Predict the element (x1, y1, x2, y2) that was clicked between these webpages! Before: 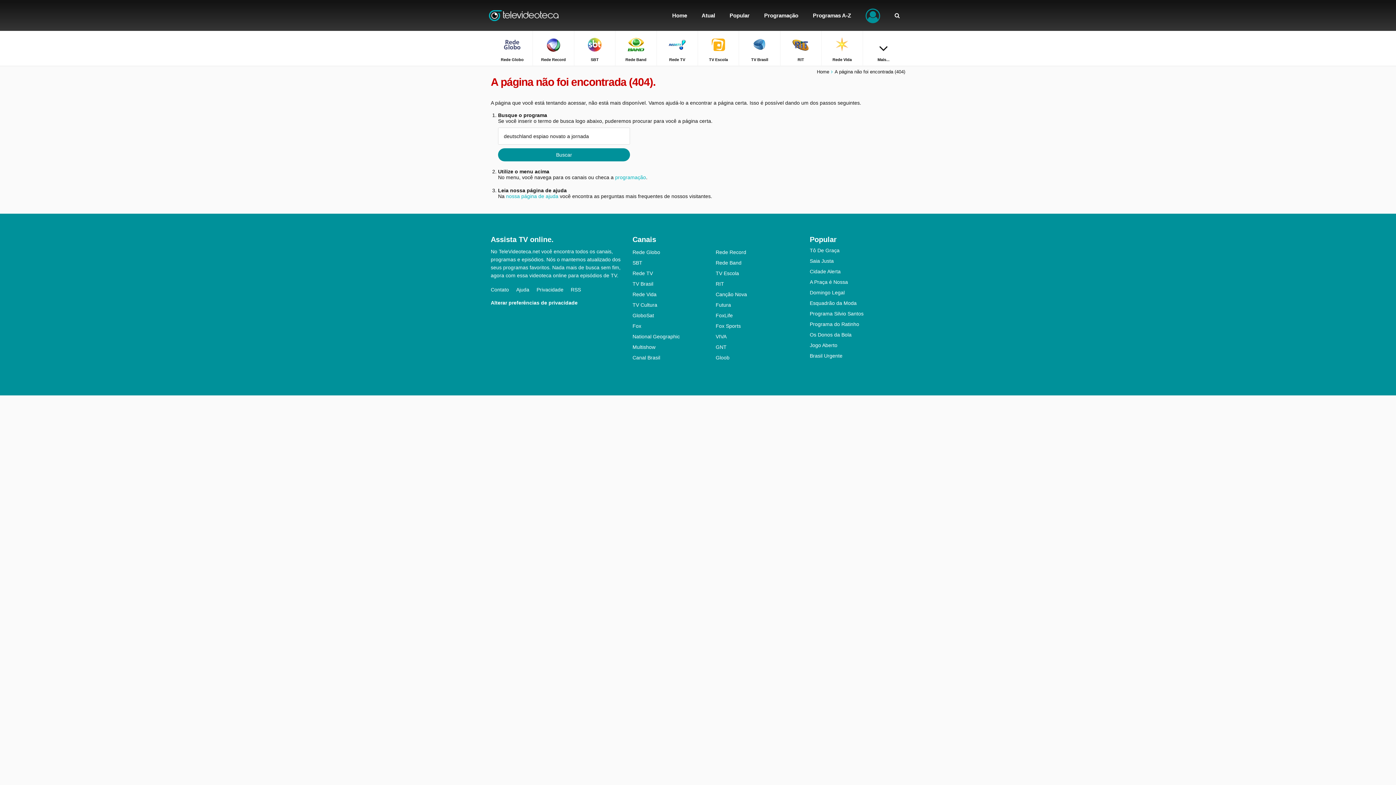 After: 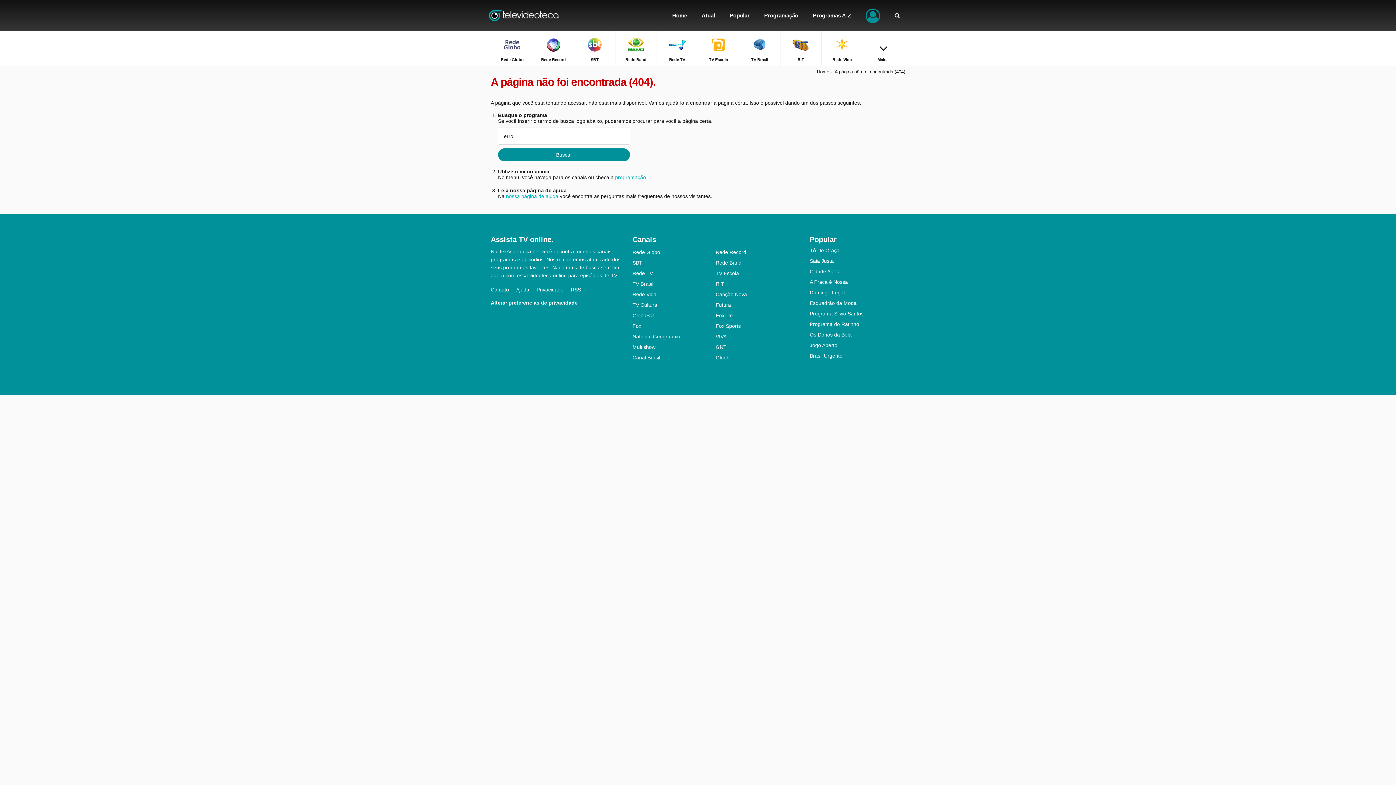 Action: bbox: (834, 69, 905, 74) label: A página não foi encontrada (404)